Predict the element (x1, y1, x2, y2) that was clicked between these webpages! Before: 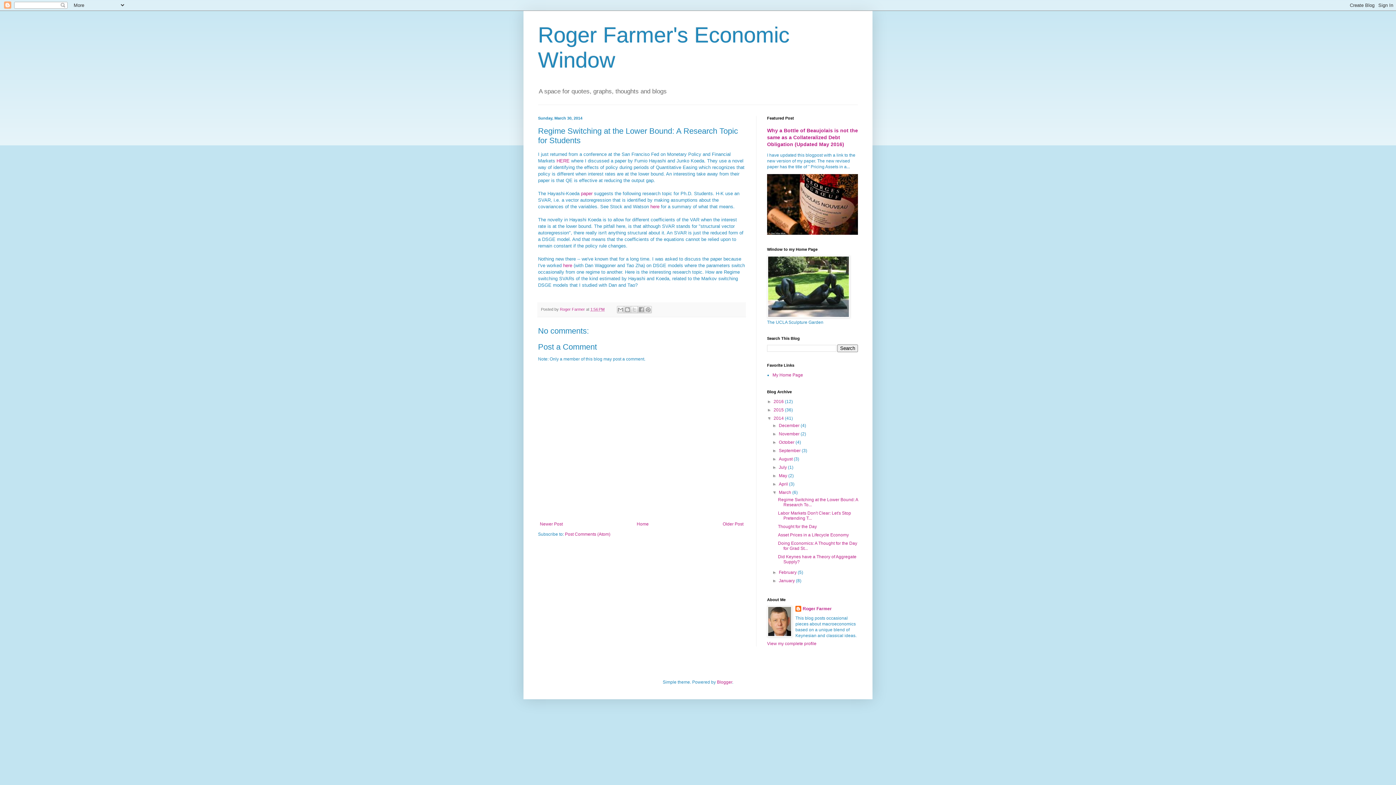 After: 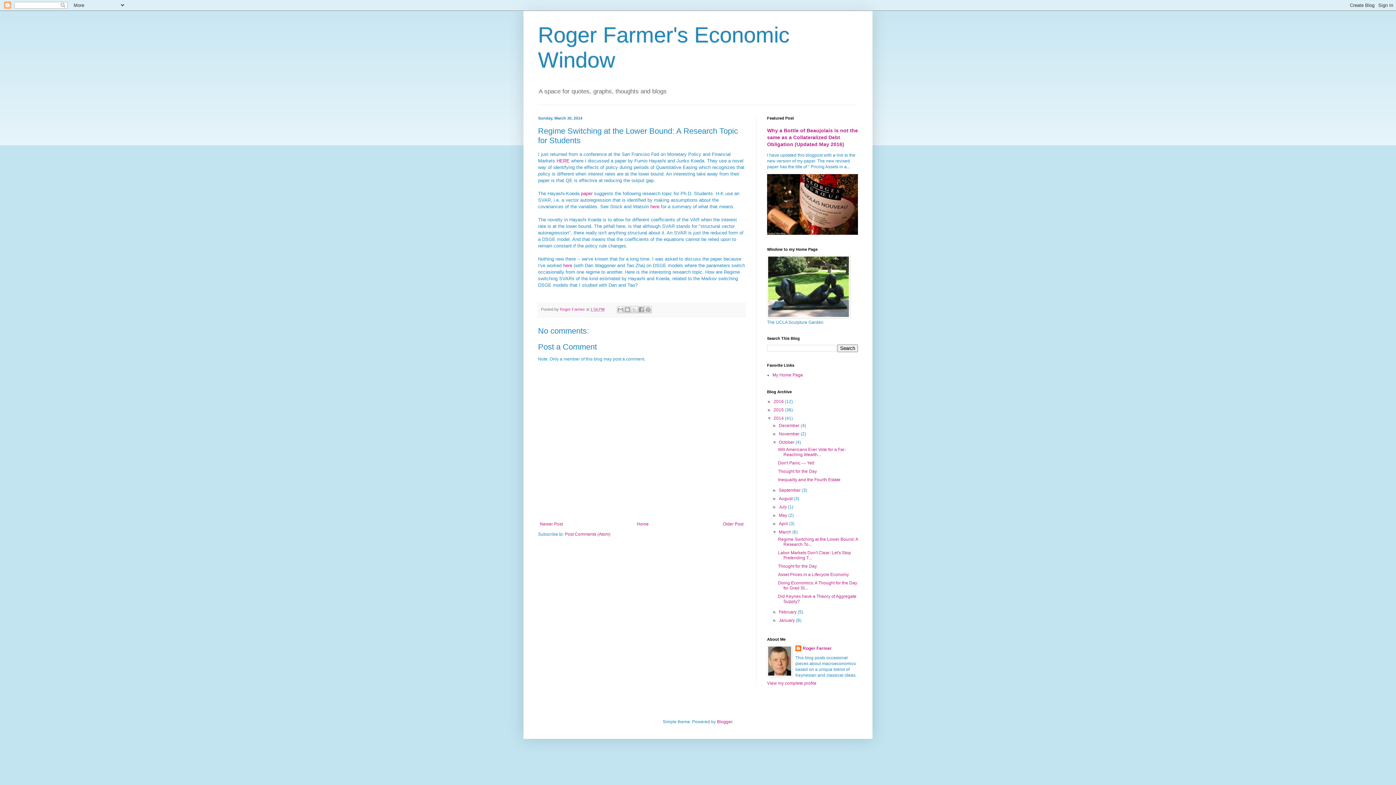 Action: bbox: (772, 439, 779, 445) label: ►  